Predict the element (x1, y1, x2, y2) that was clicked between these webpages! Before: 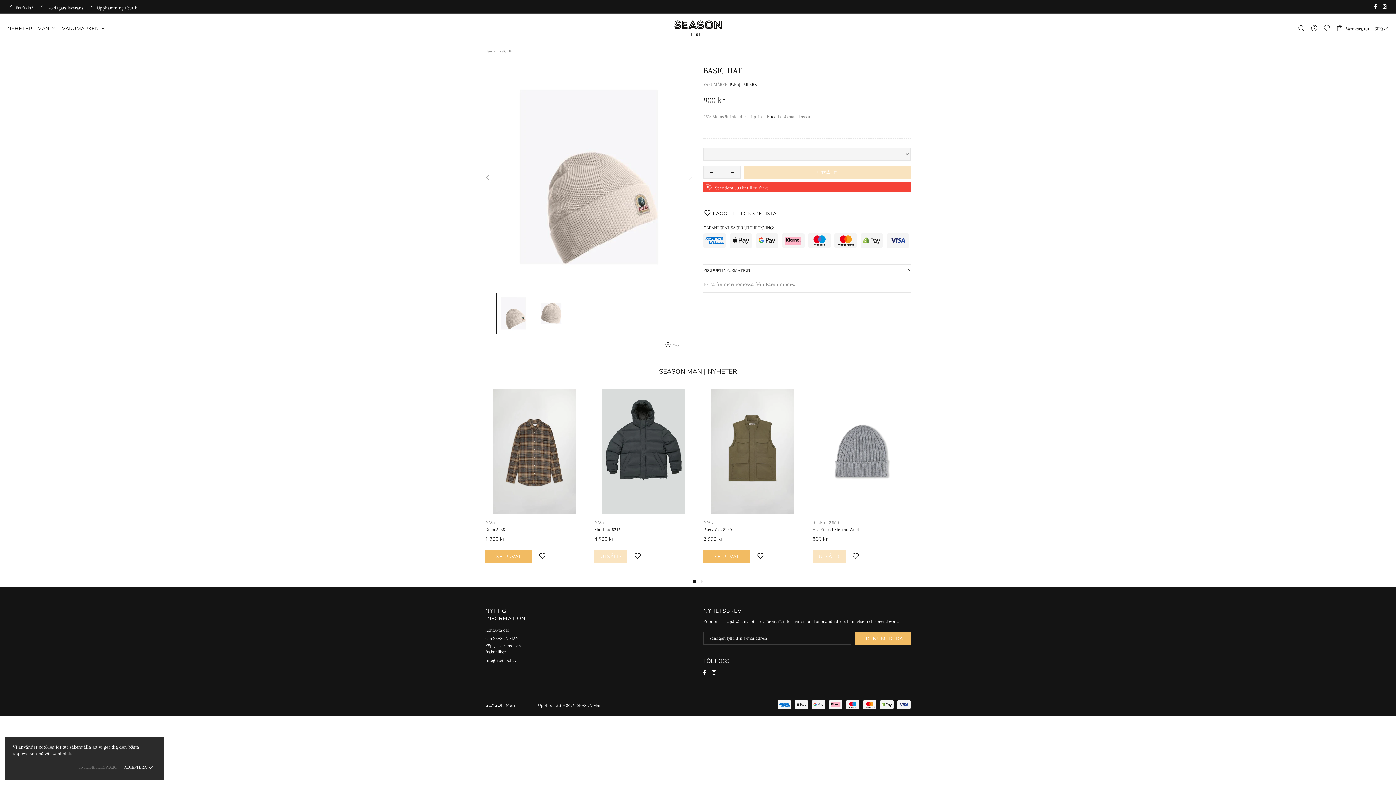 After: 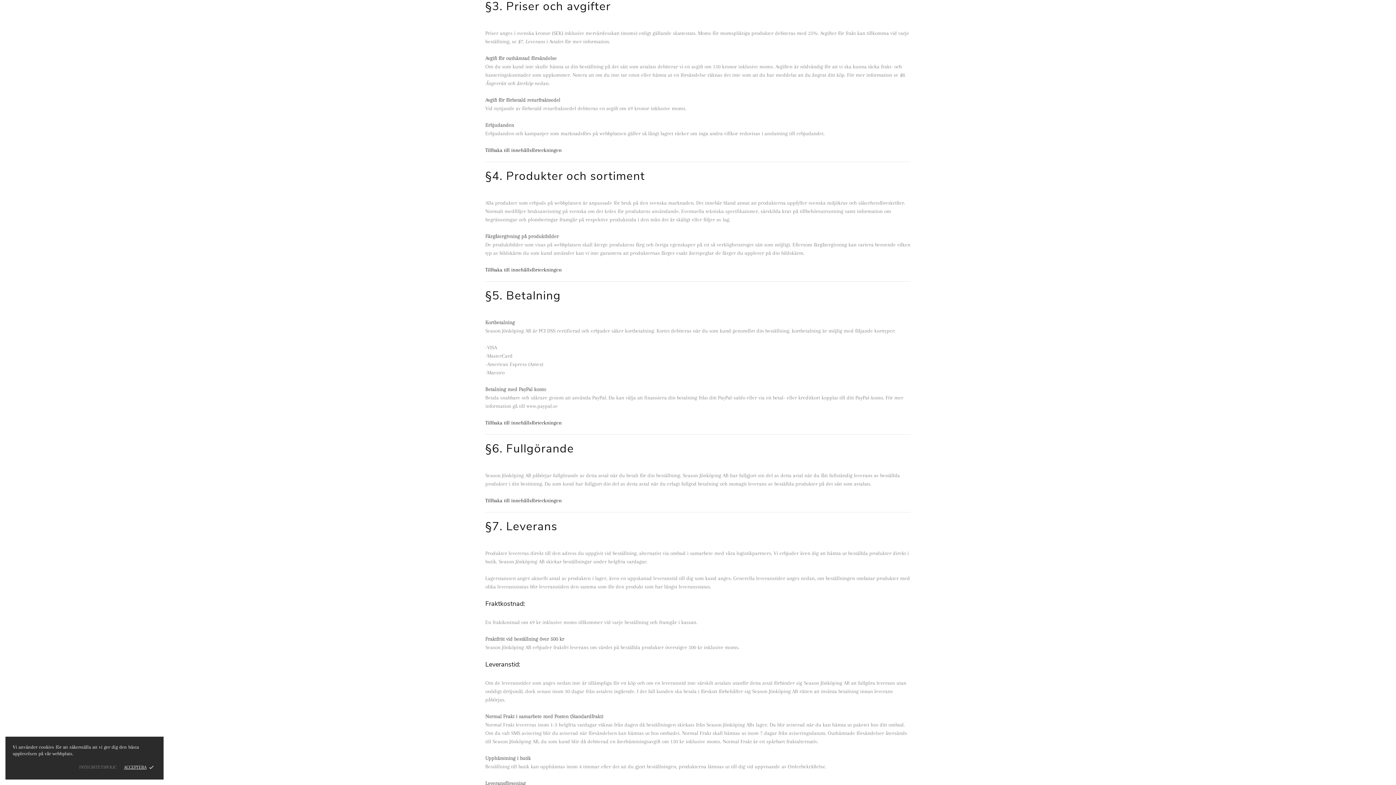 Action: label: Frakt bbox: (767, 113, 777, 120)